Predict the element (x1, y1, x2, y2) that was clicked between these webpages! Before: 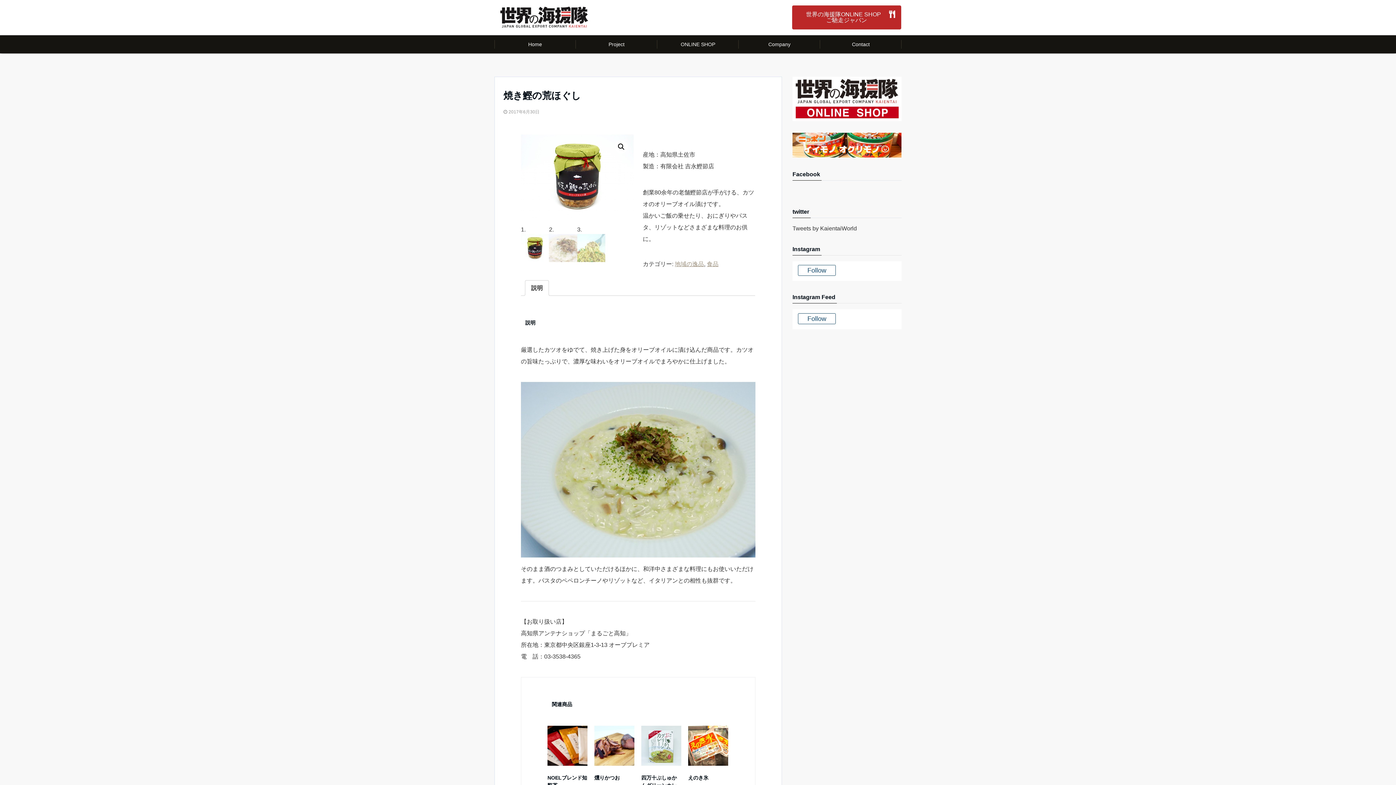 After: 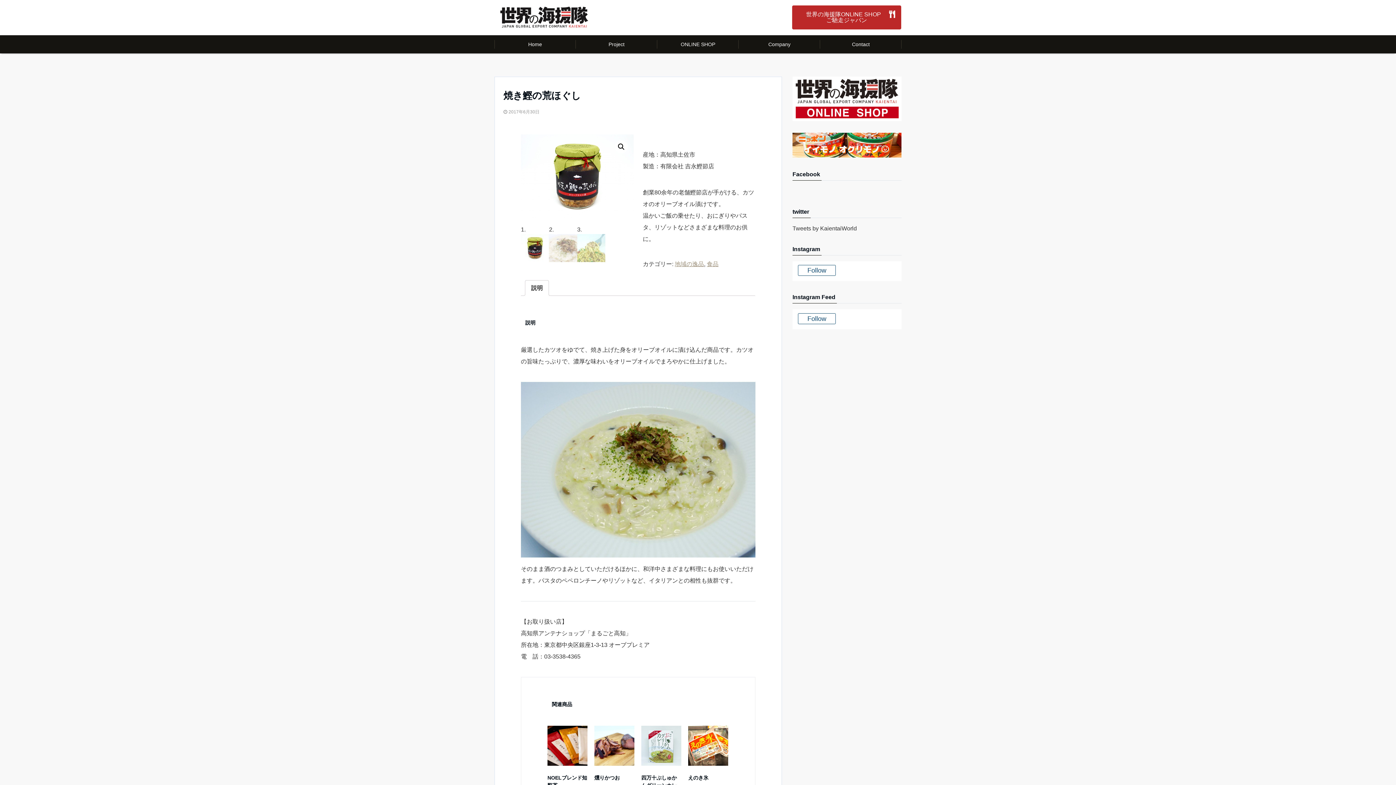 Action: label: 説明 bbox: (531, 280, 542, 295)